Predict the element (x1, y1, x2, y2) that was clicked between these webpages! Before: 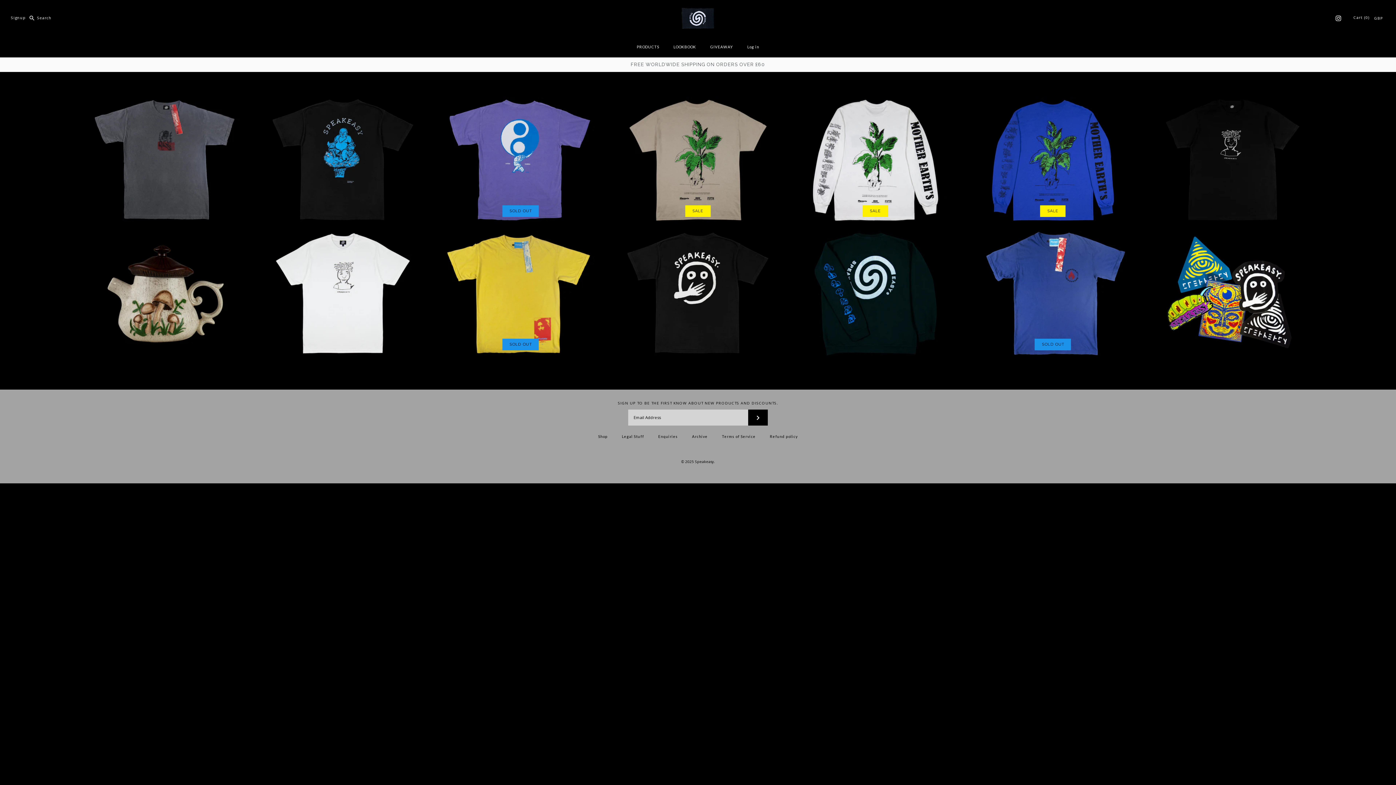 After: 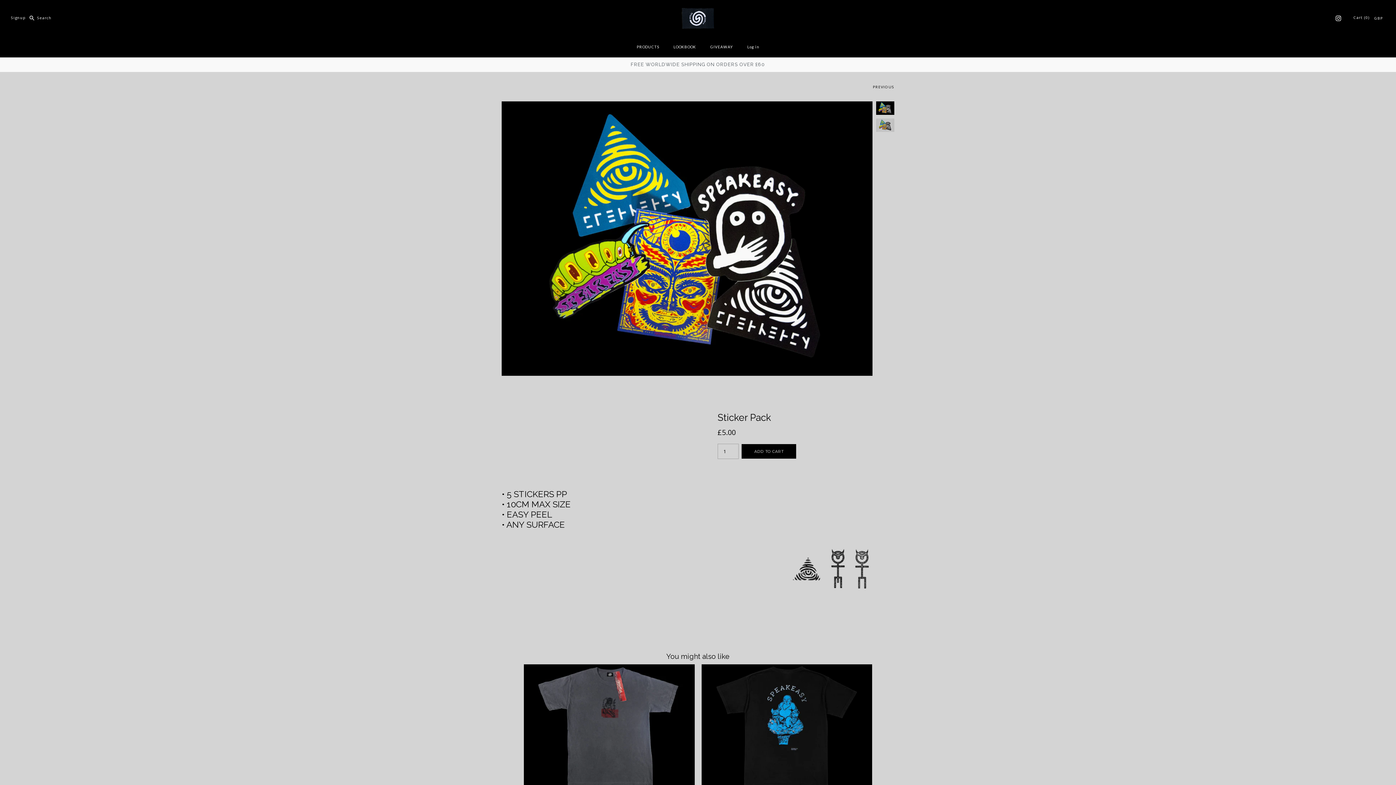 Action: label: Sticker Pack
-
£5.00 bbox: (1145, 230, 1316, 356)